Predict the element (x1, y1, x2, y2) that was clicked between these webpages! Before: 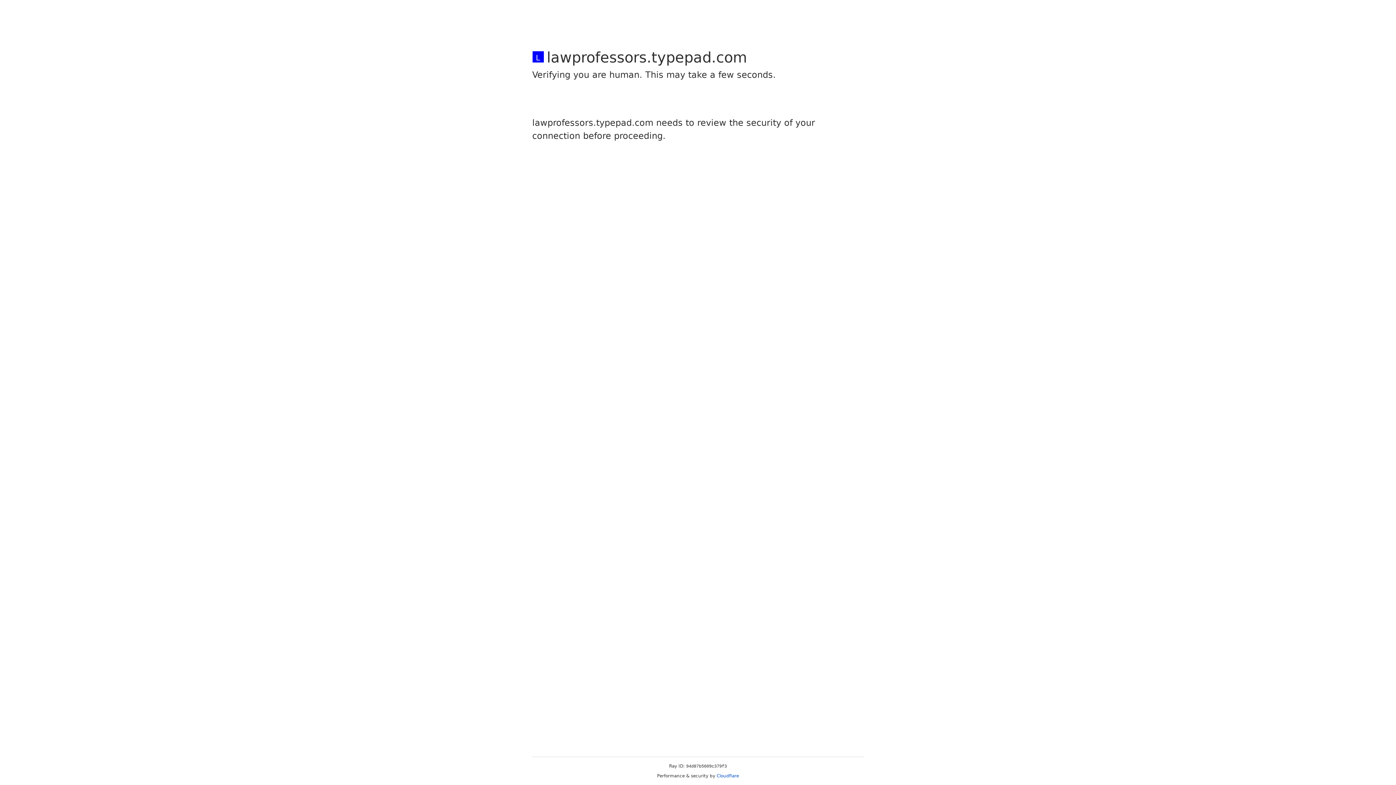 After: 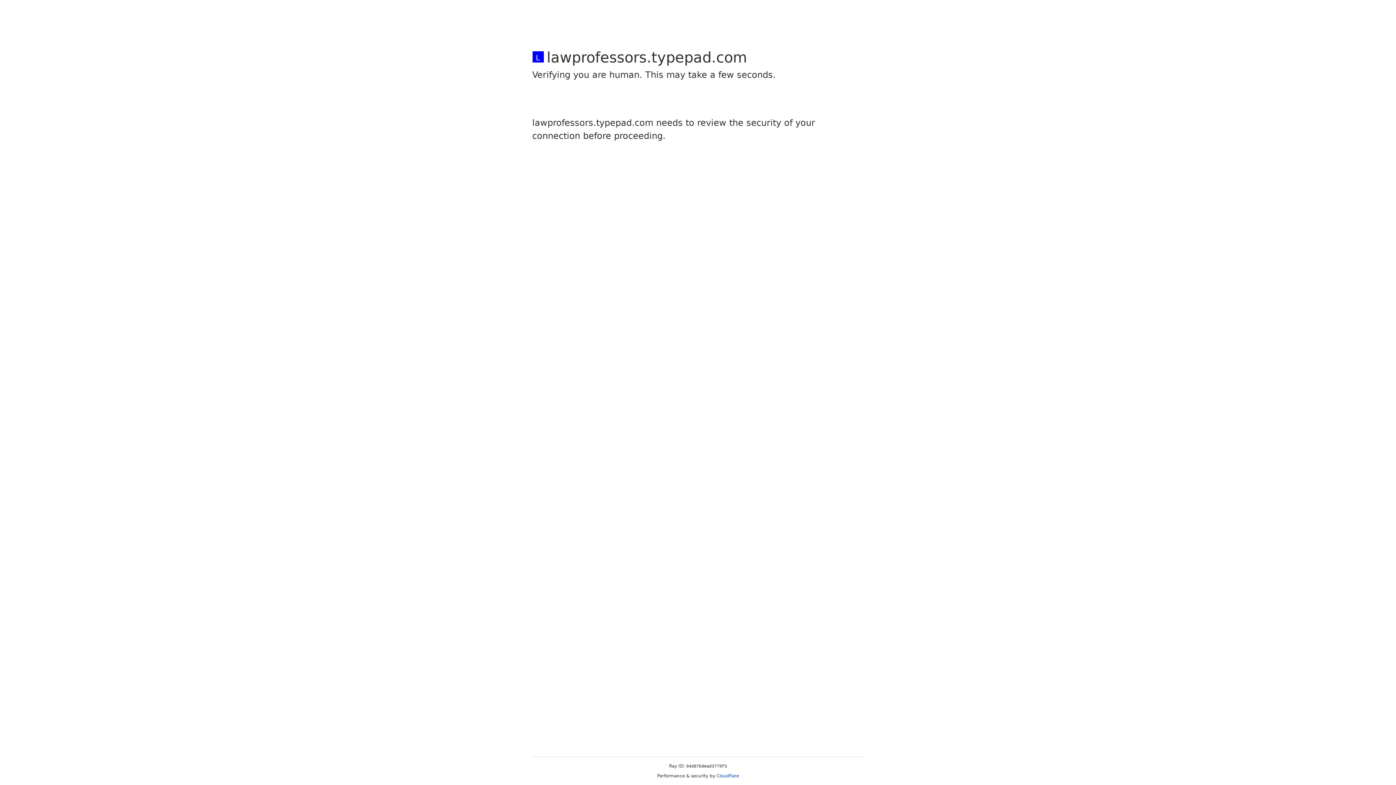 Action: bbox: (716, 773, 739, 778) label: Cloudflare